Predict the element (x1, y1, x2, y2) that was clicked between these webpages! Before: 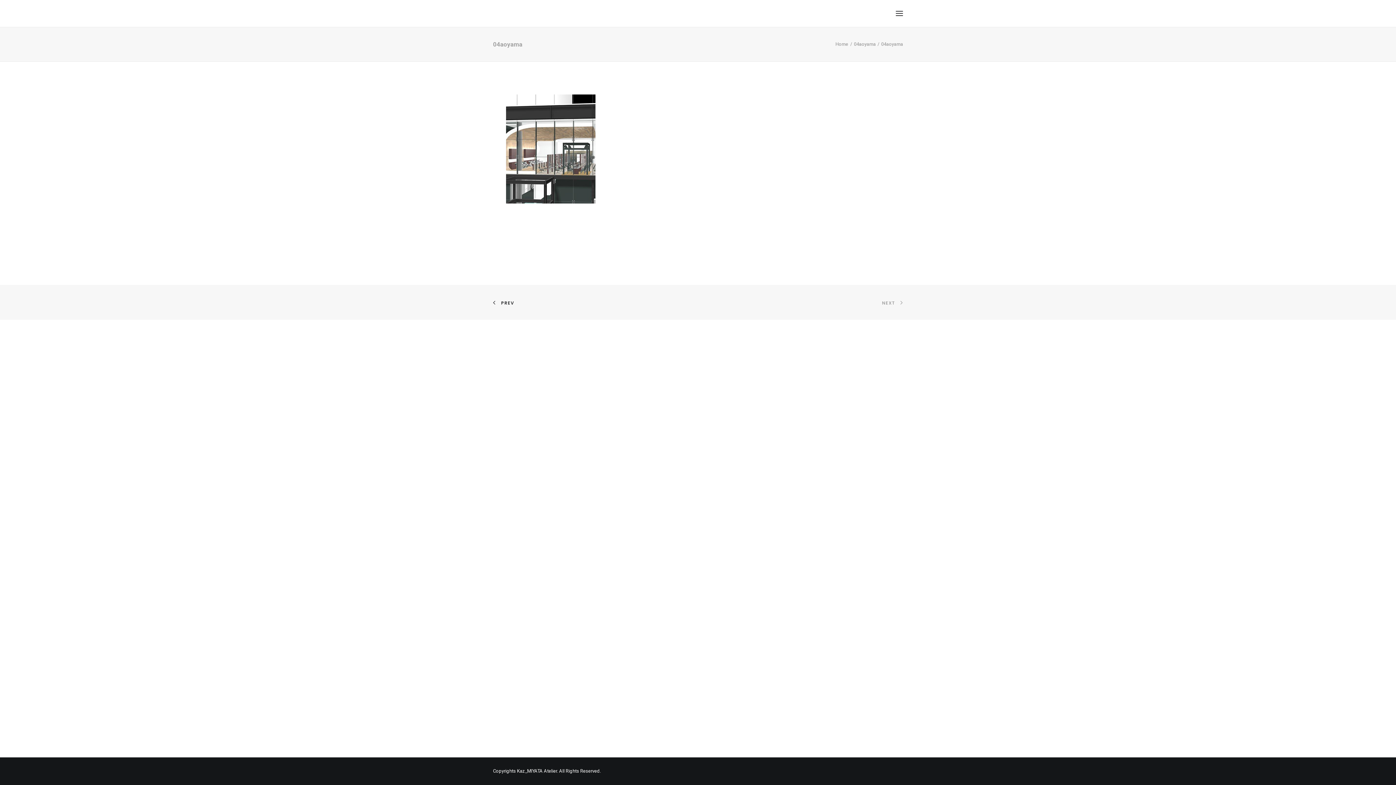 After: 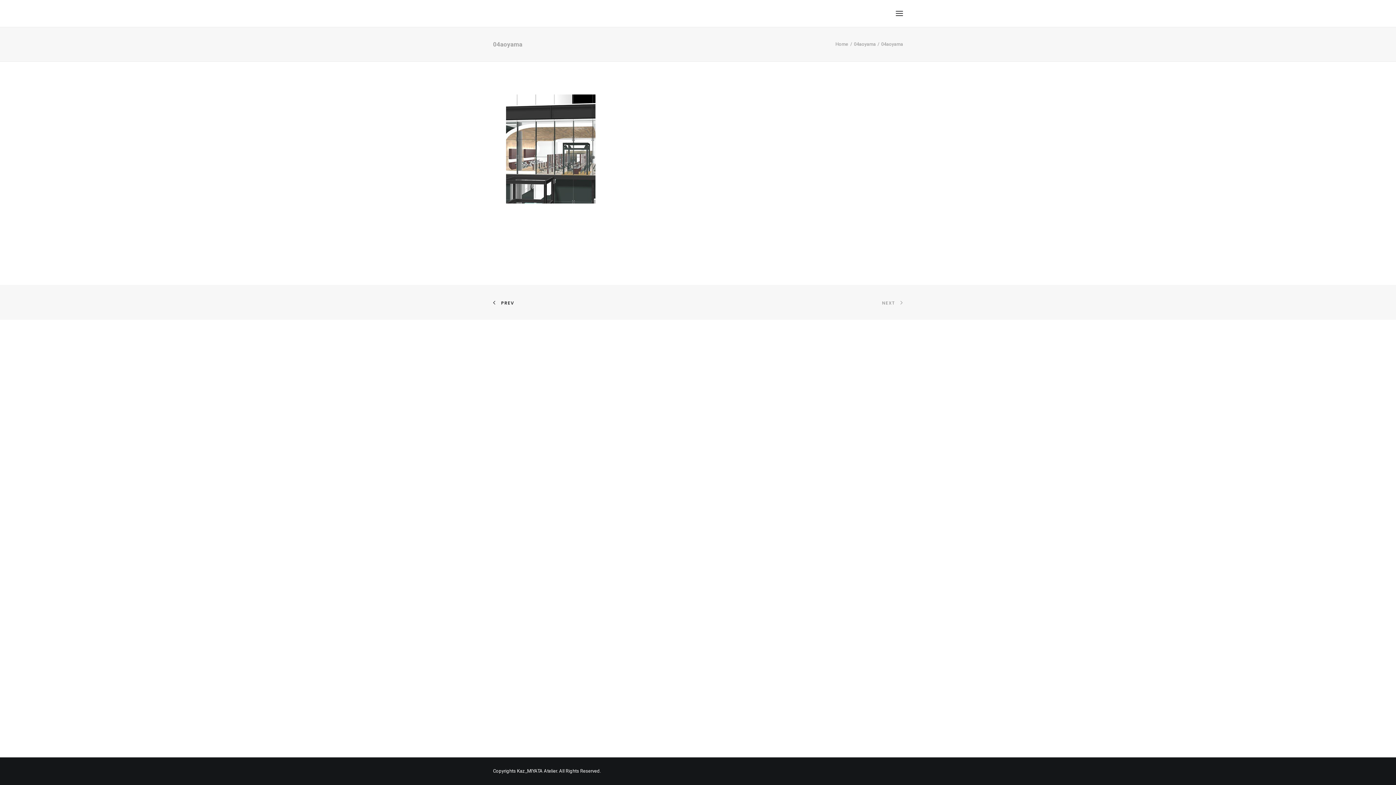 Action: bbox: (493, 298, 514, 306) label: PREV